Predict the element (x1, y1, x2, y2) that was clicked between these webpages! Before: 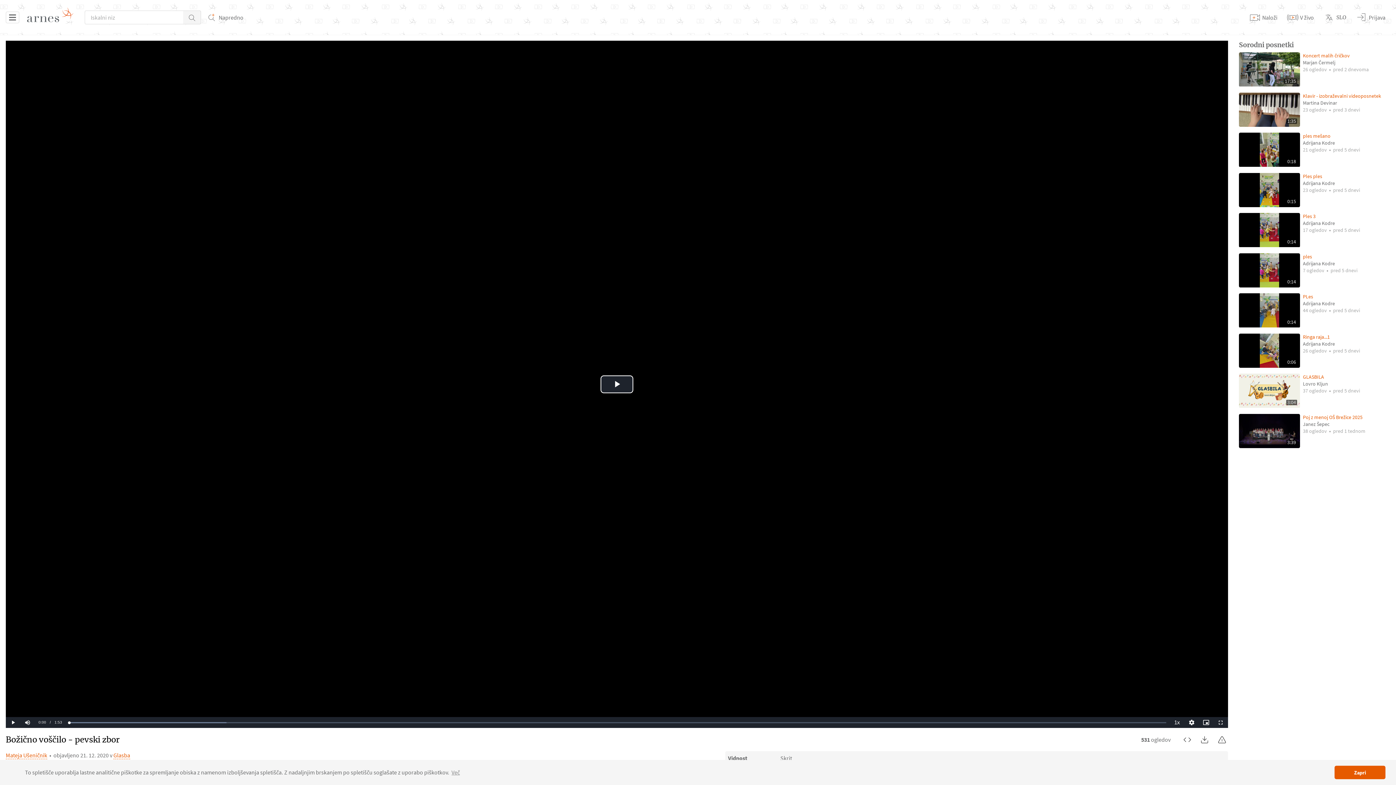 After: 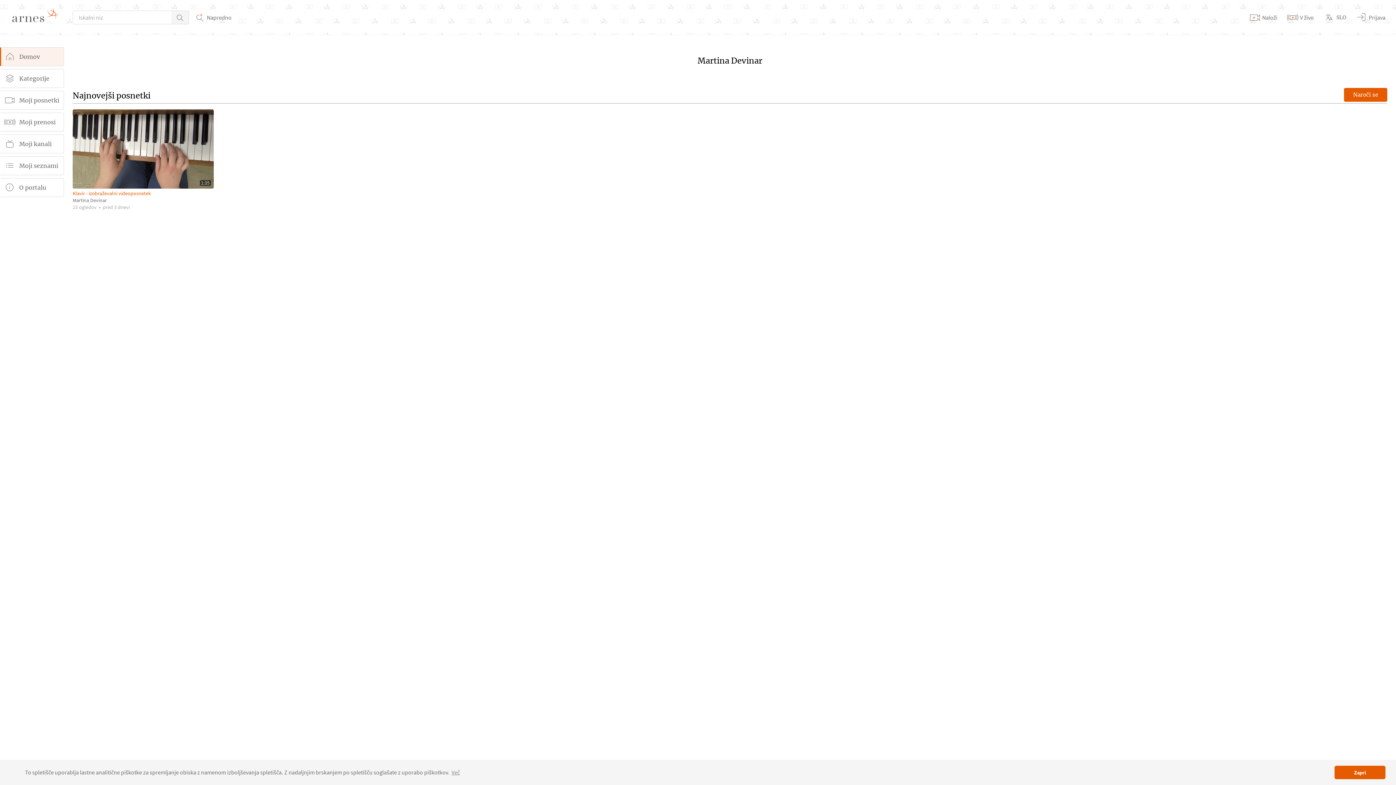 Action: bbox: (1303, 99, 1390, 106) label:  
Martina Devinar